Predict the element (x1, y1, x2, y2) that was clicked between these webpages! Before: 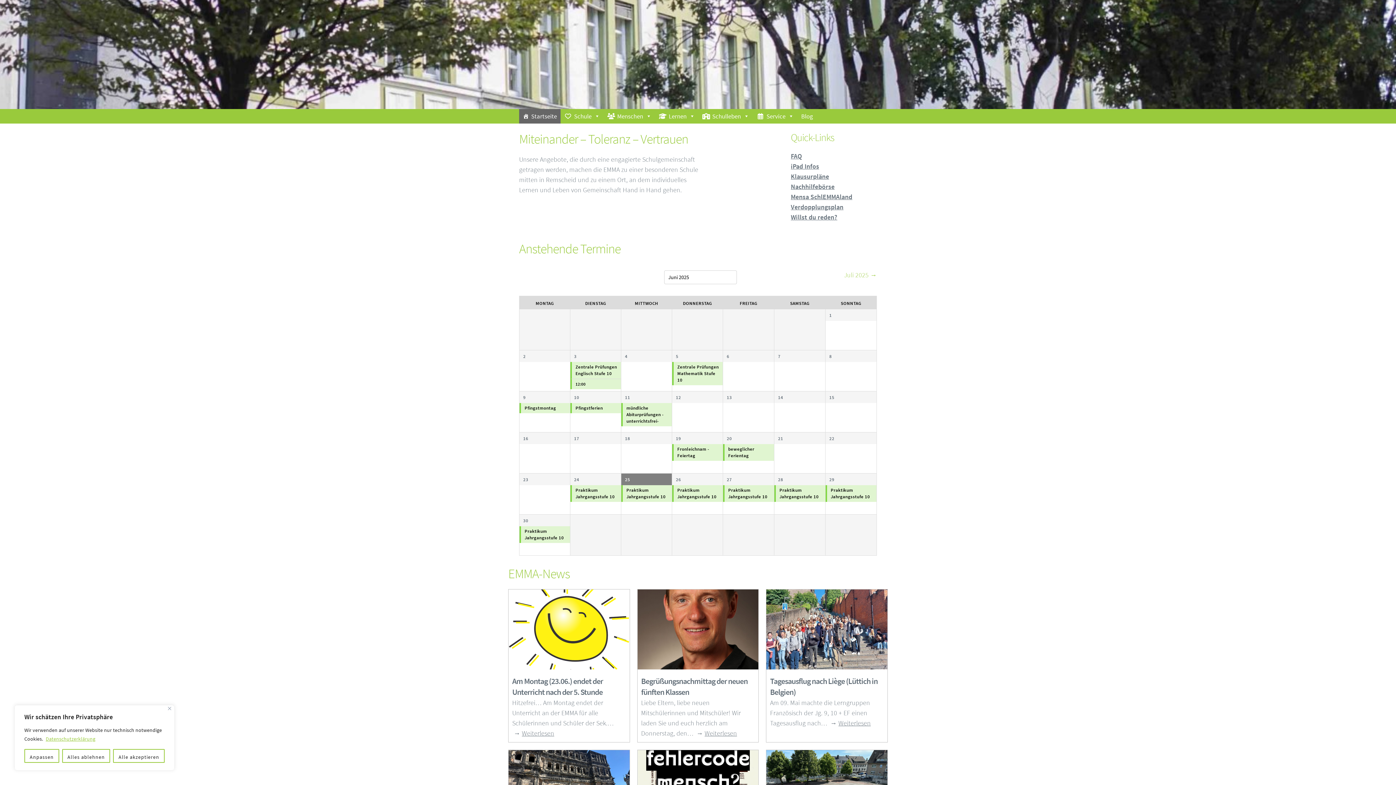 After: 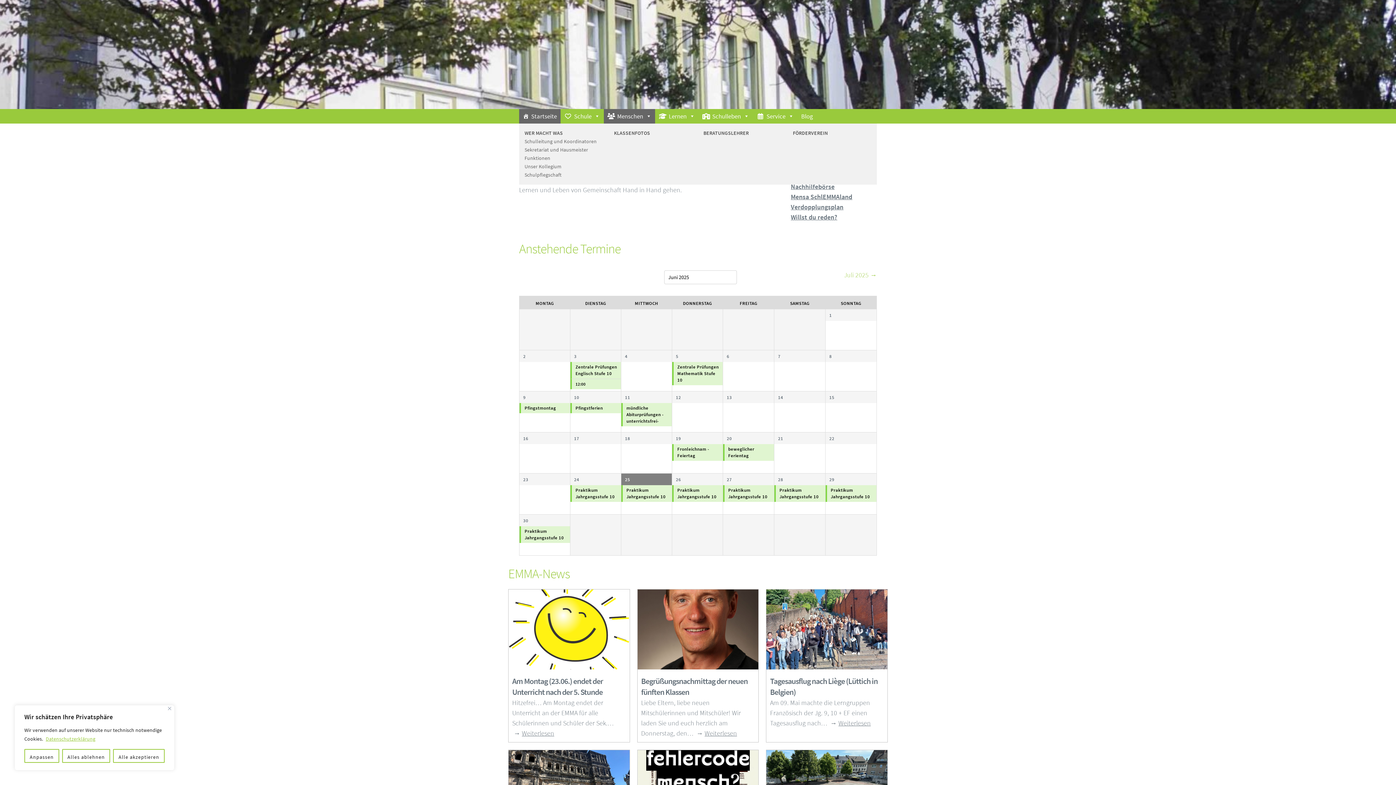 Action: label: Menschen bbox: (603, 109, 655, 123)